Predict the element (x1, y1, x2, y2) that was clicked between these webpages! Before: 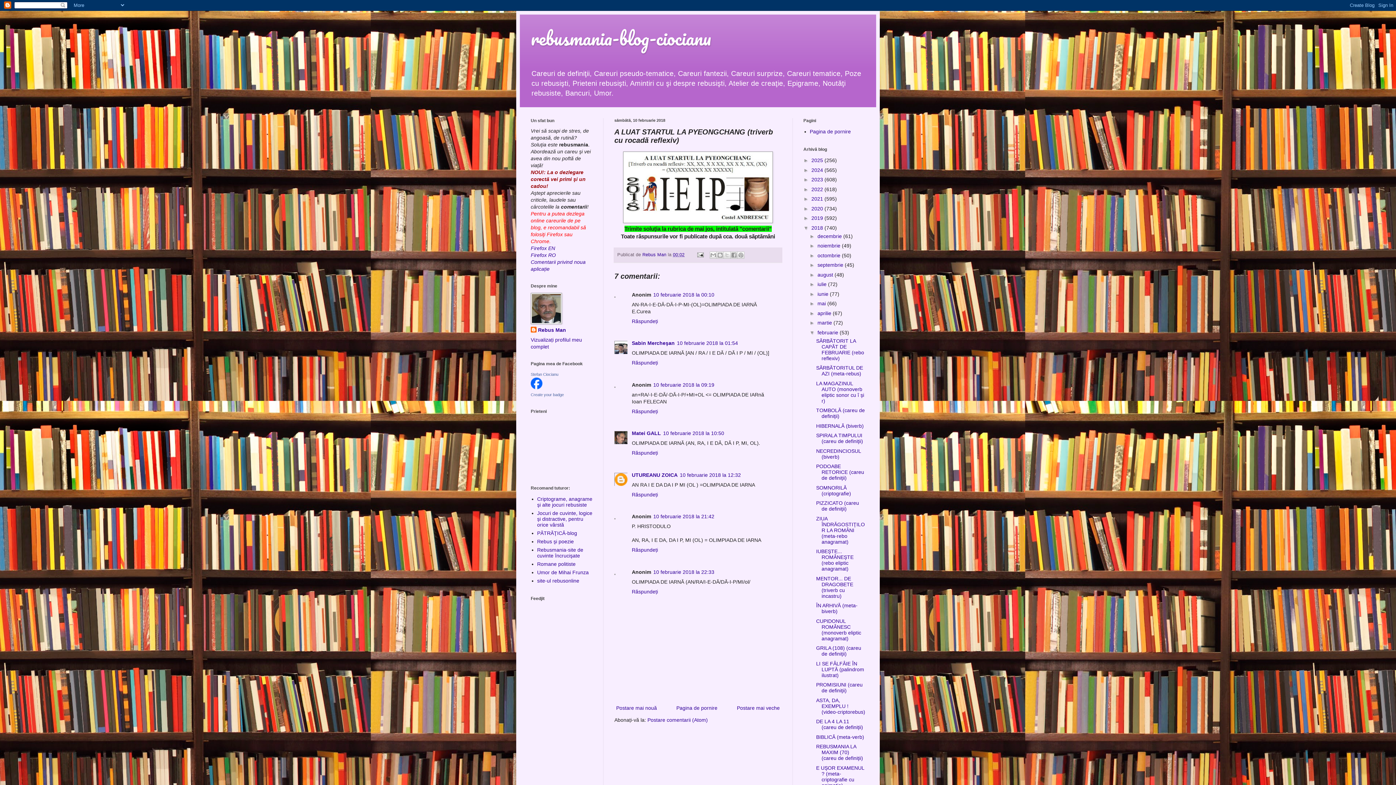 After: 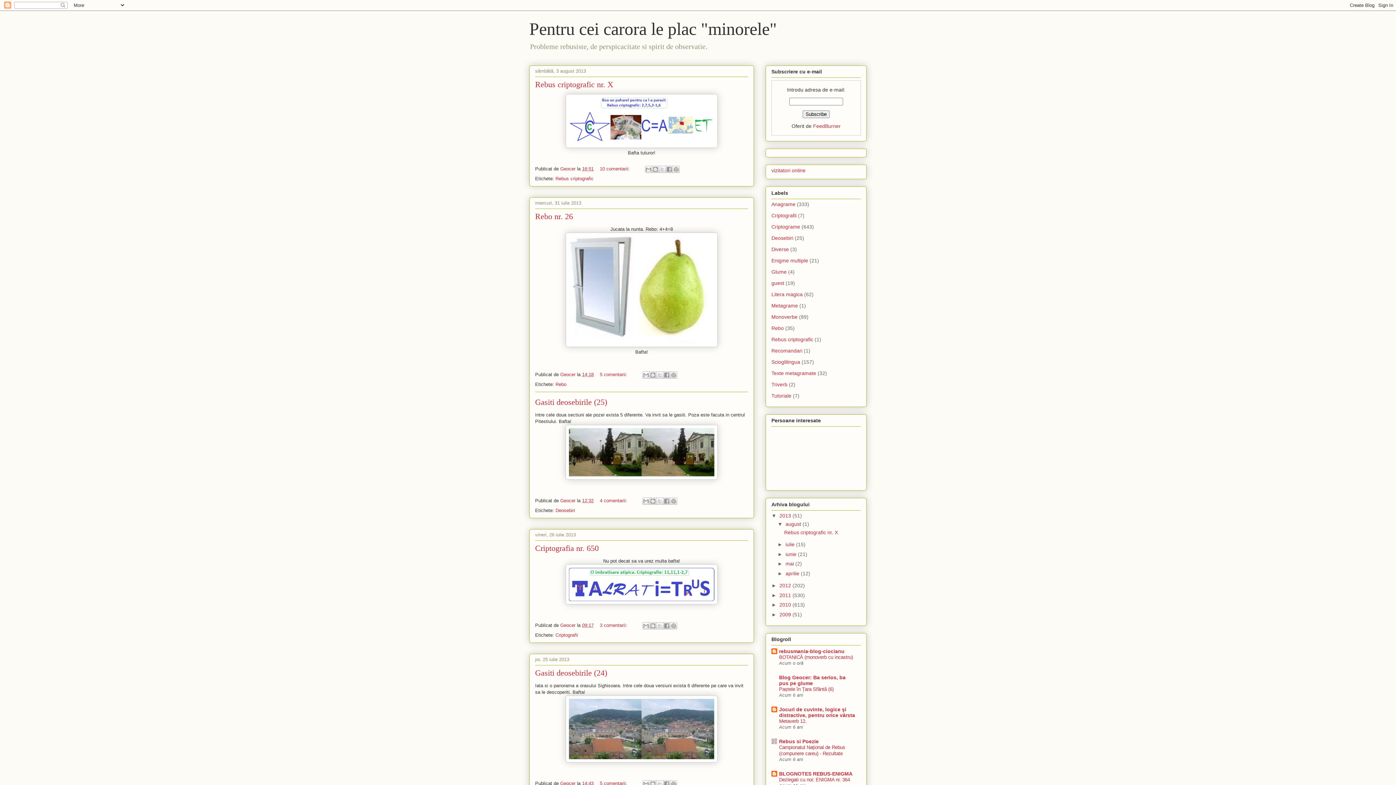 Action: bbox: (537, 496, 592, 508) label: Criptograme, anagrame şi alte jocuri rebusiste